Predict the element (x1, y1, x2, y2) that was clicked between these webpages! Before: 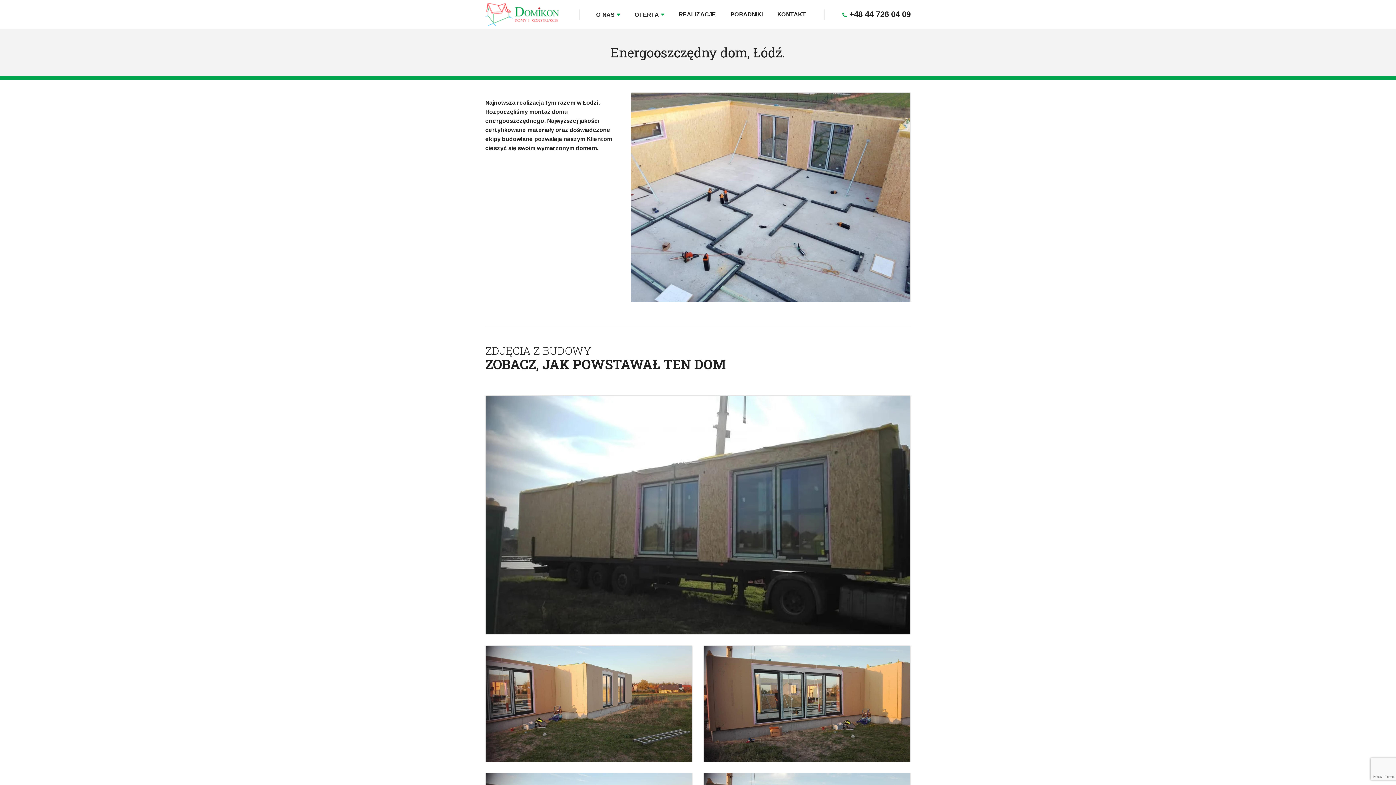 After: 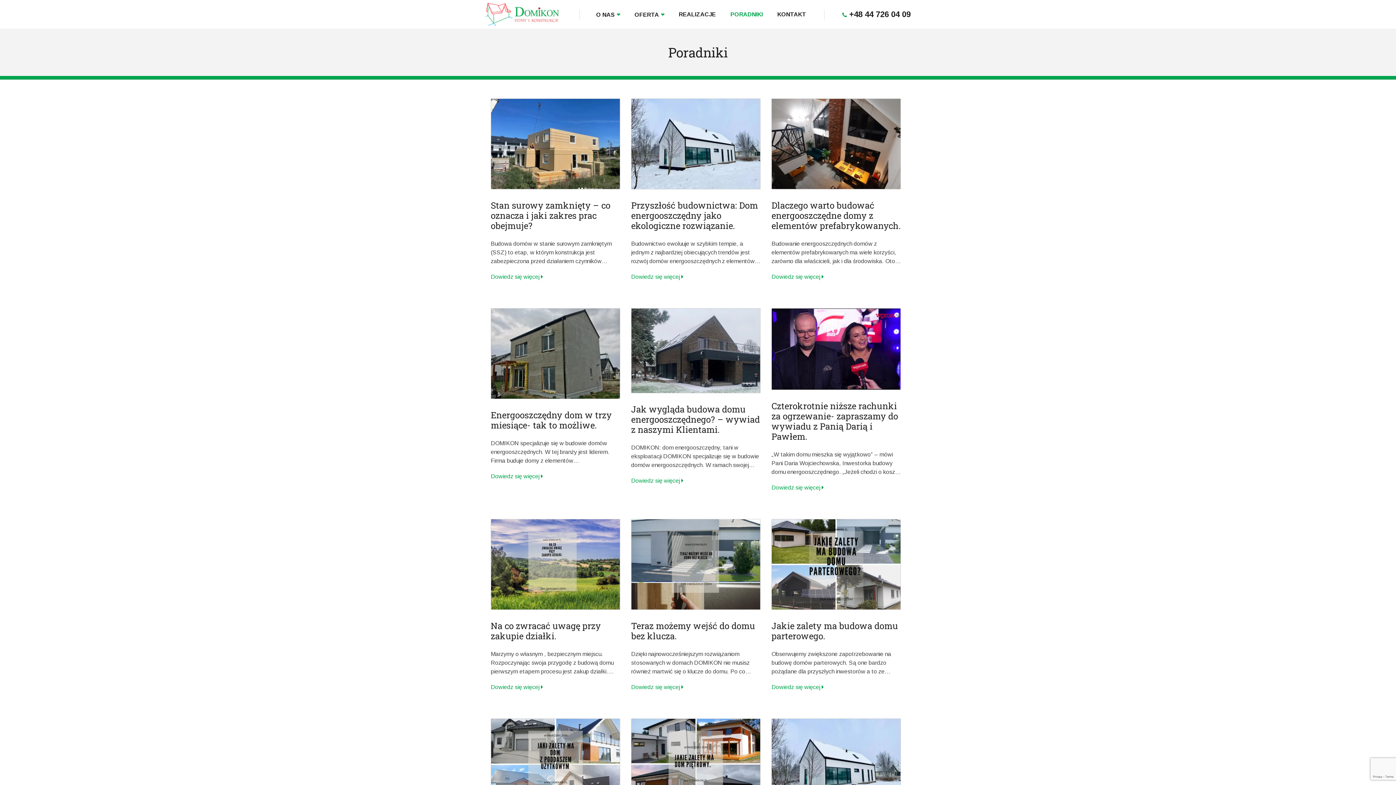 Action: bbox: (723, 0, 770, 29) label: PORADNIKI